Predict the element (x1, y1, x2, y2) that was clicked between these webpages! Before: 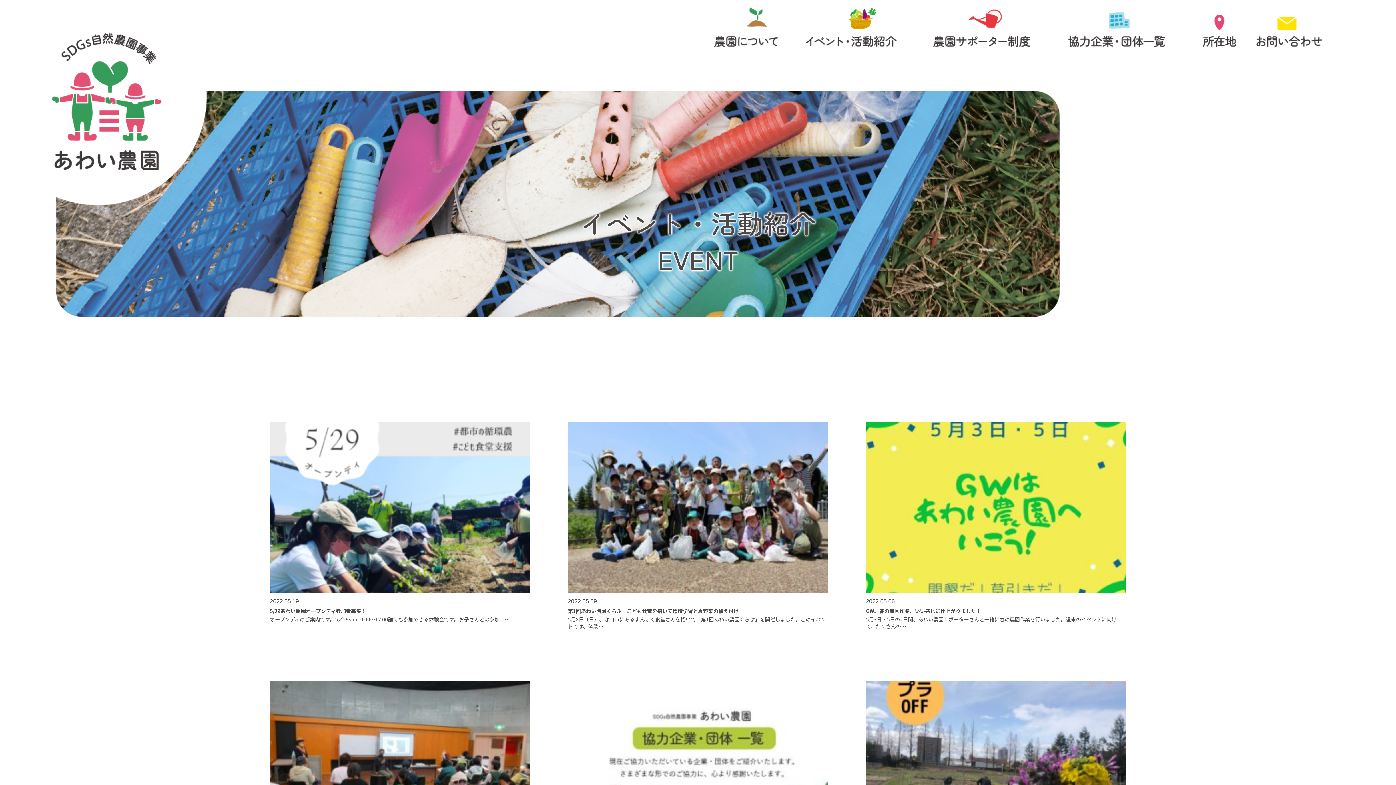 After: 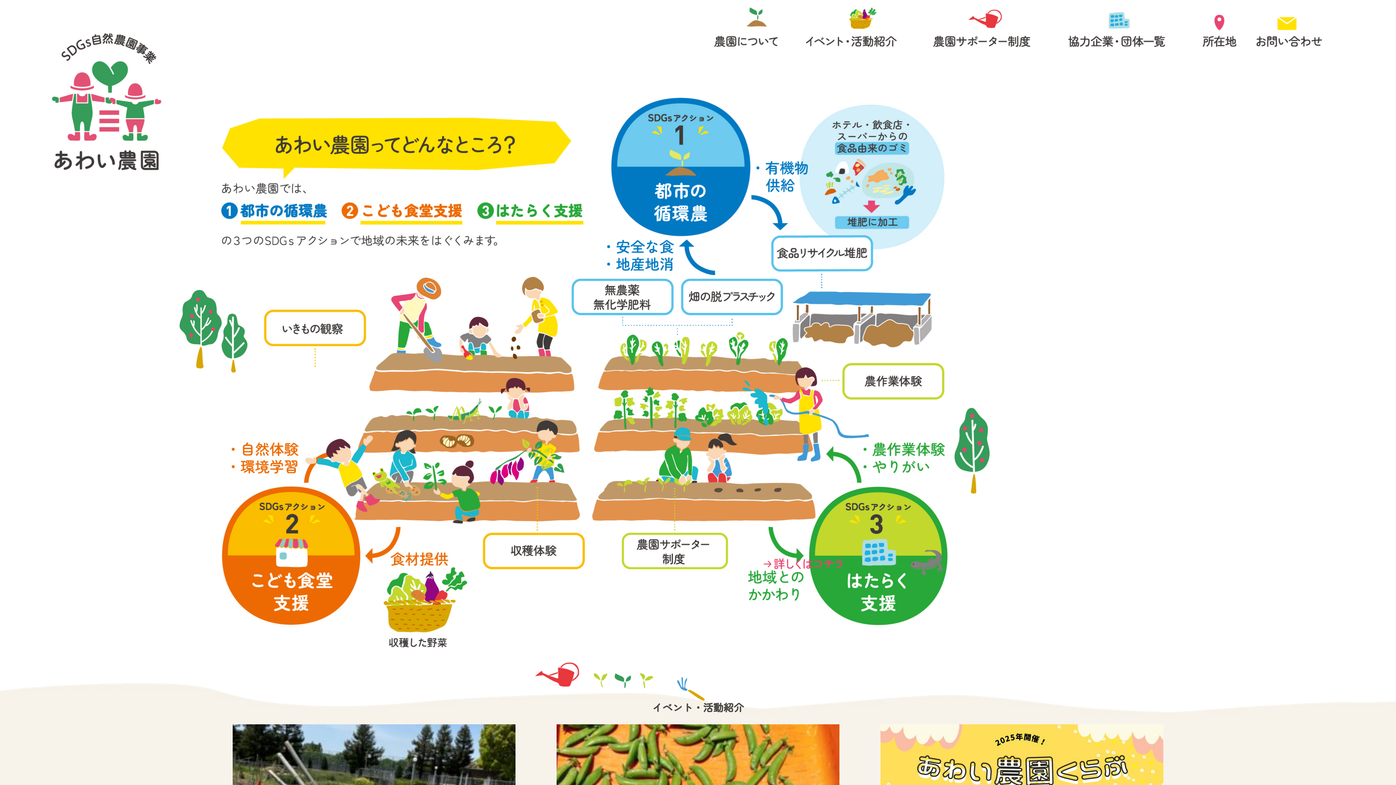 Action: bbox: (714, 7, 778, 46)